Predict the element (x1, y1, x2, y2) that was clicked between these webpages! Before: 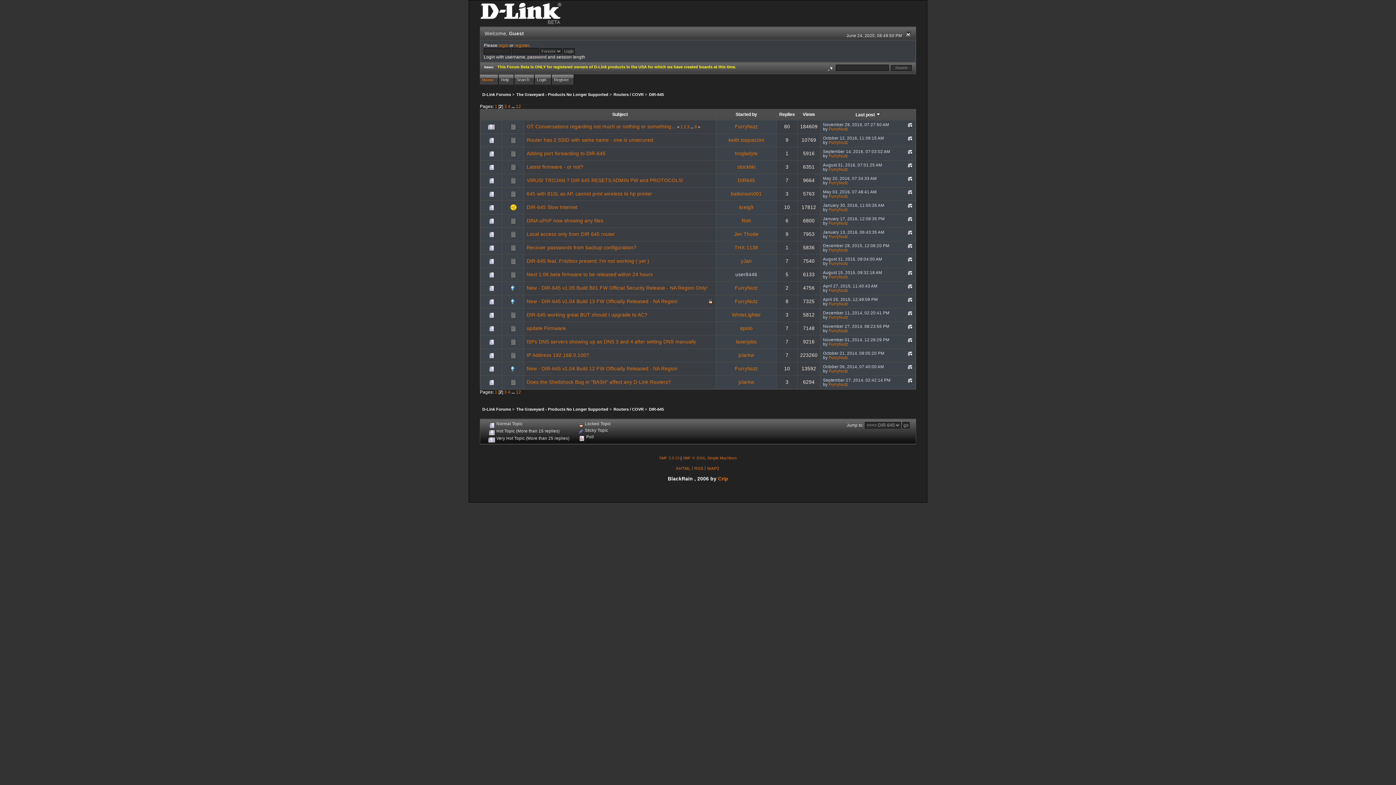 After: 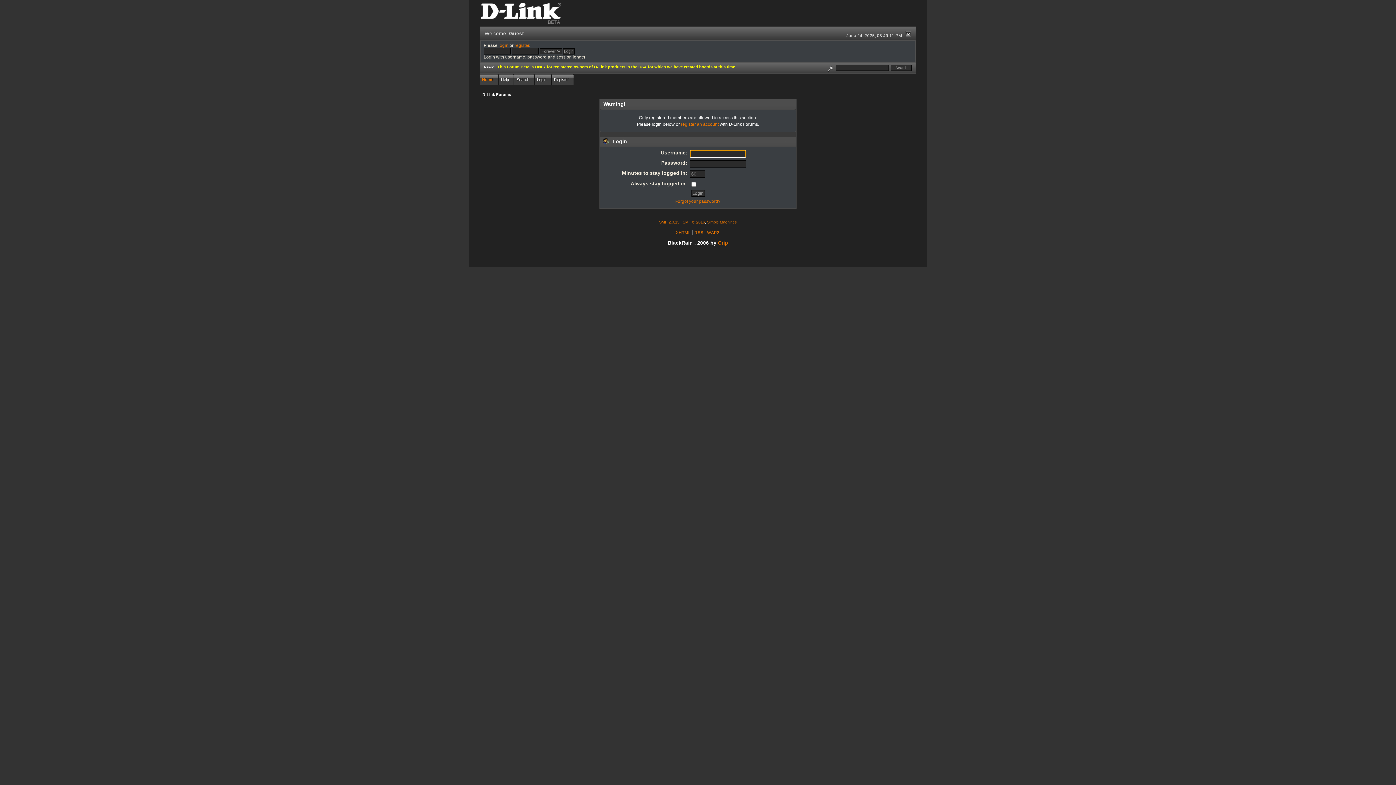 Action: label: DIR645 bbox: (737, 177, 755, 183)